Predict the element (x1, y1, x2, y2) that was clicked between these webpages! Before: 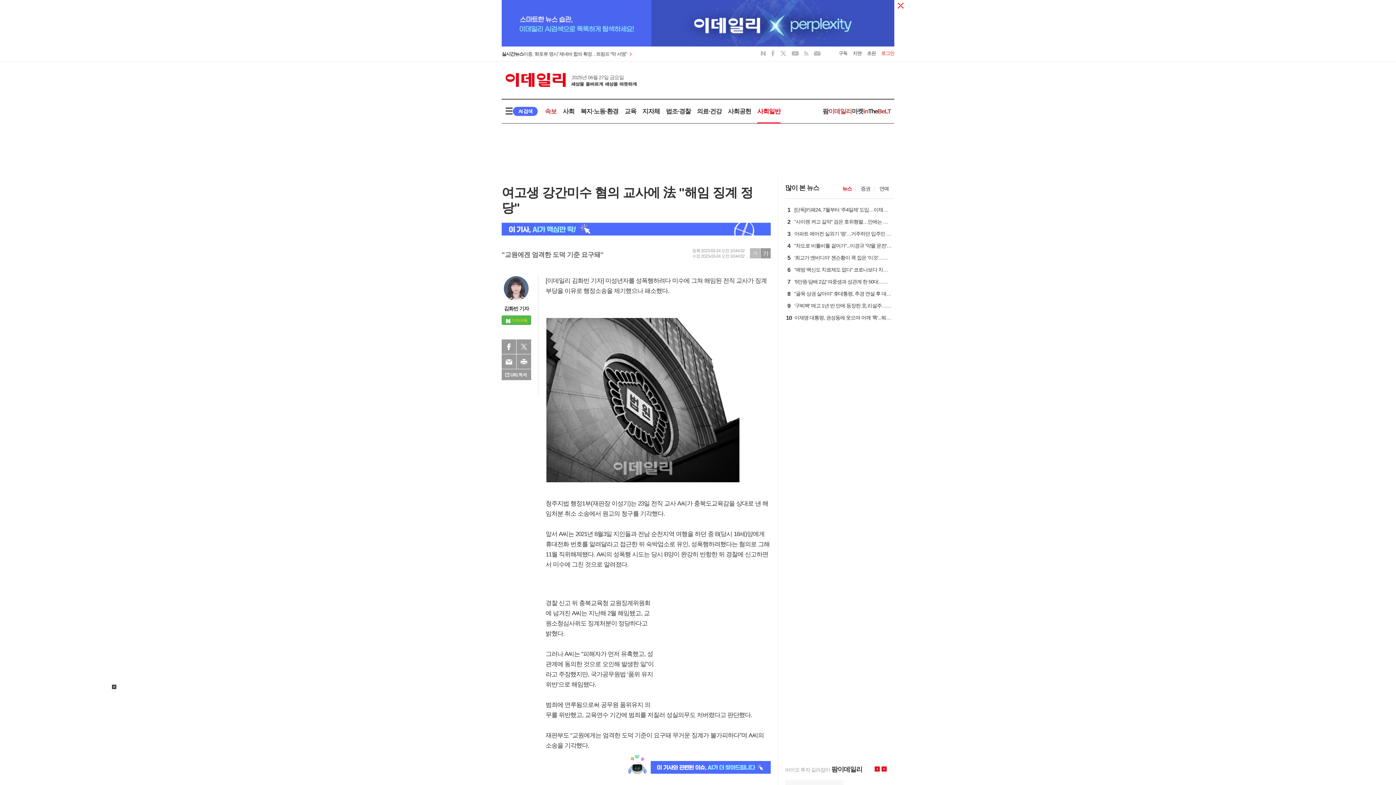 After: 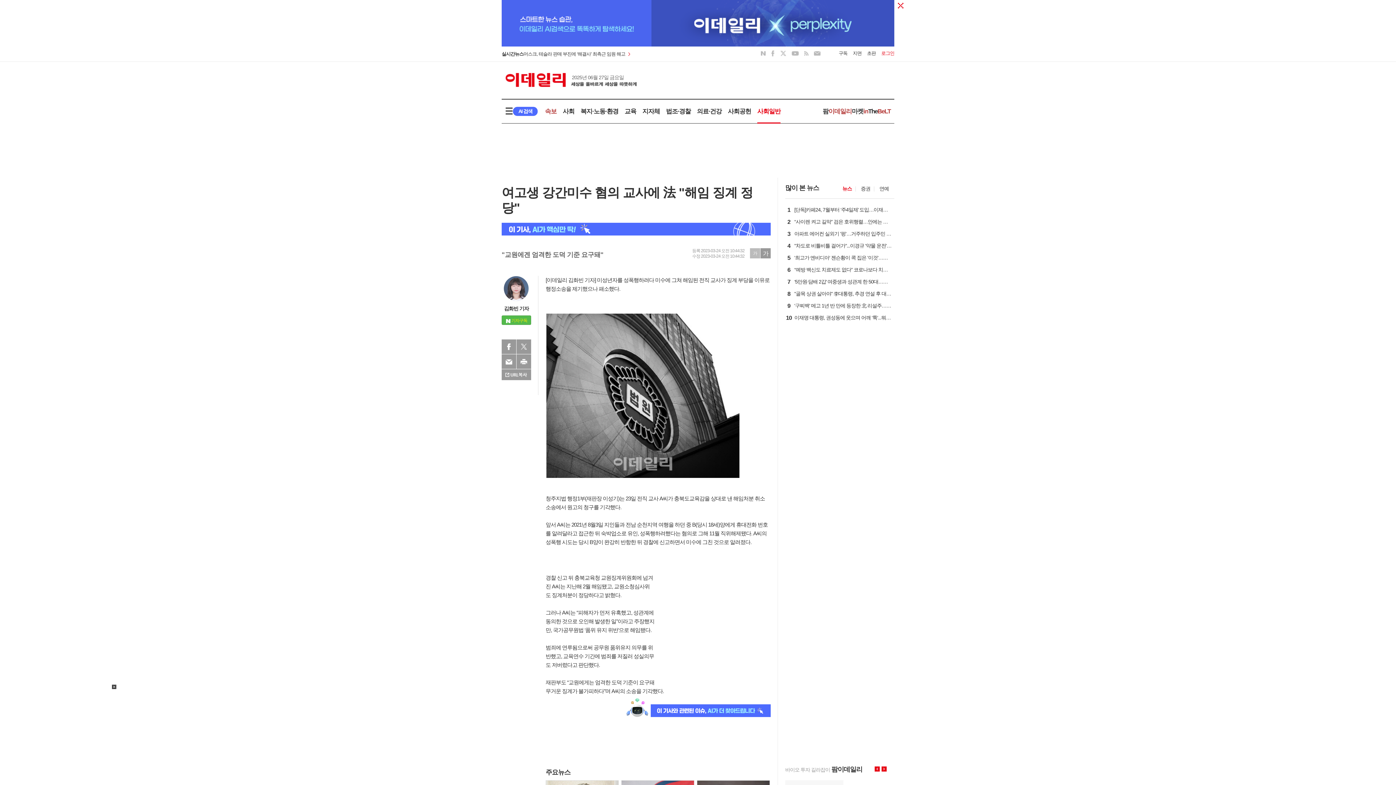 Action: bbox: (750, 248, 760, 258) label: 가